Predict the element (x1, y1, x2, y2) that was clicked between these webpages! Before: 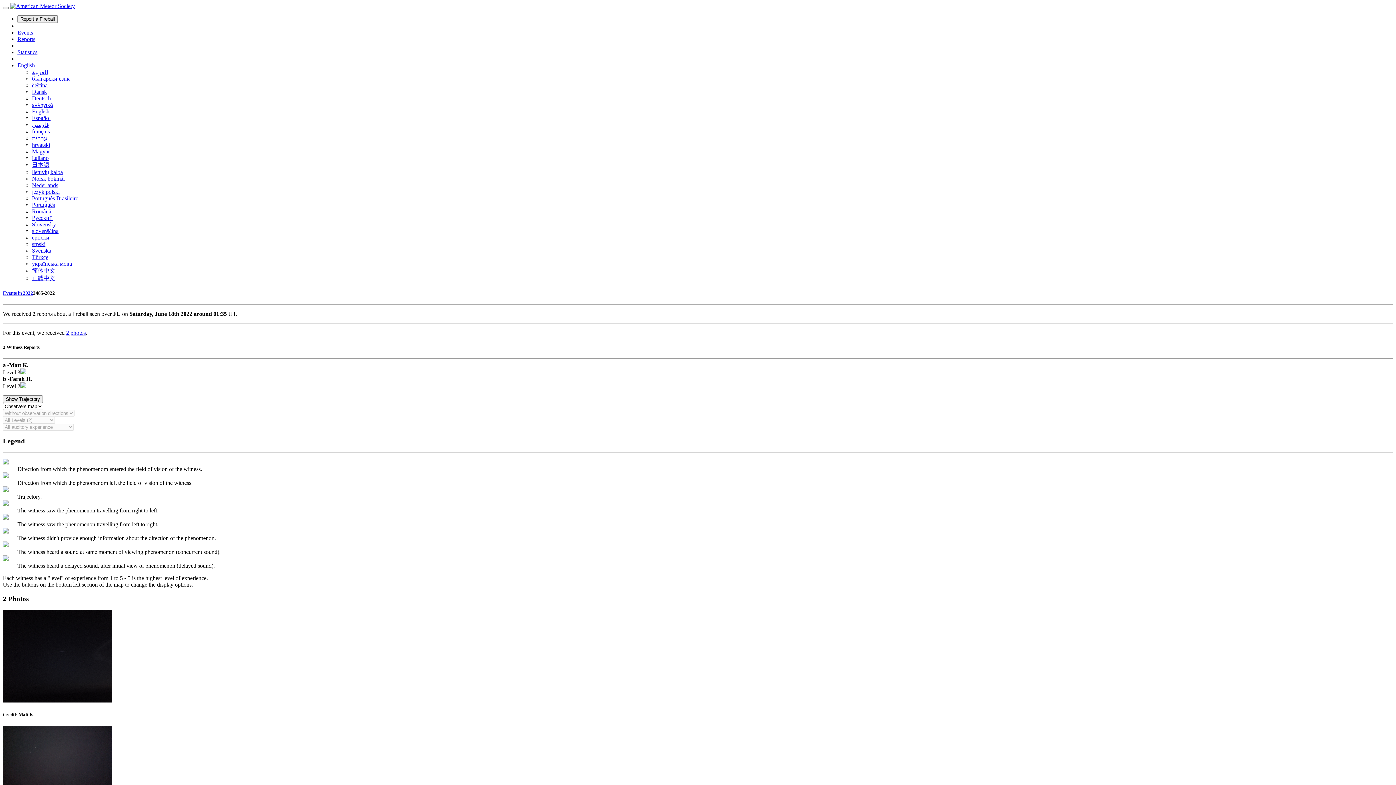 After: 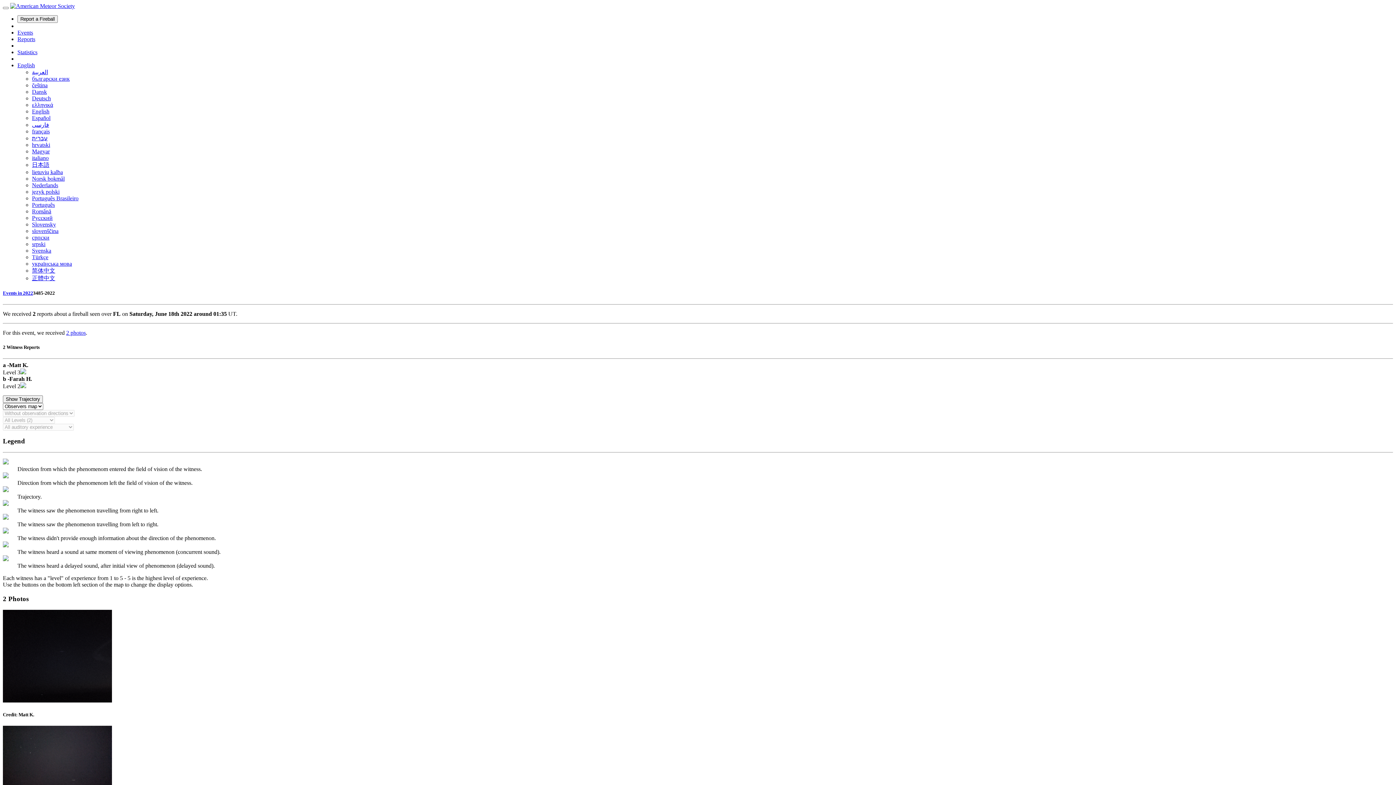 Action: label: English bbox: (32, 108, 49, 114)